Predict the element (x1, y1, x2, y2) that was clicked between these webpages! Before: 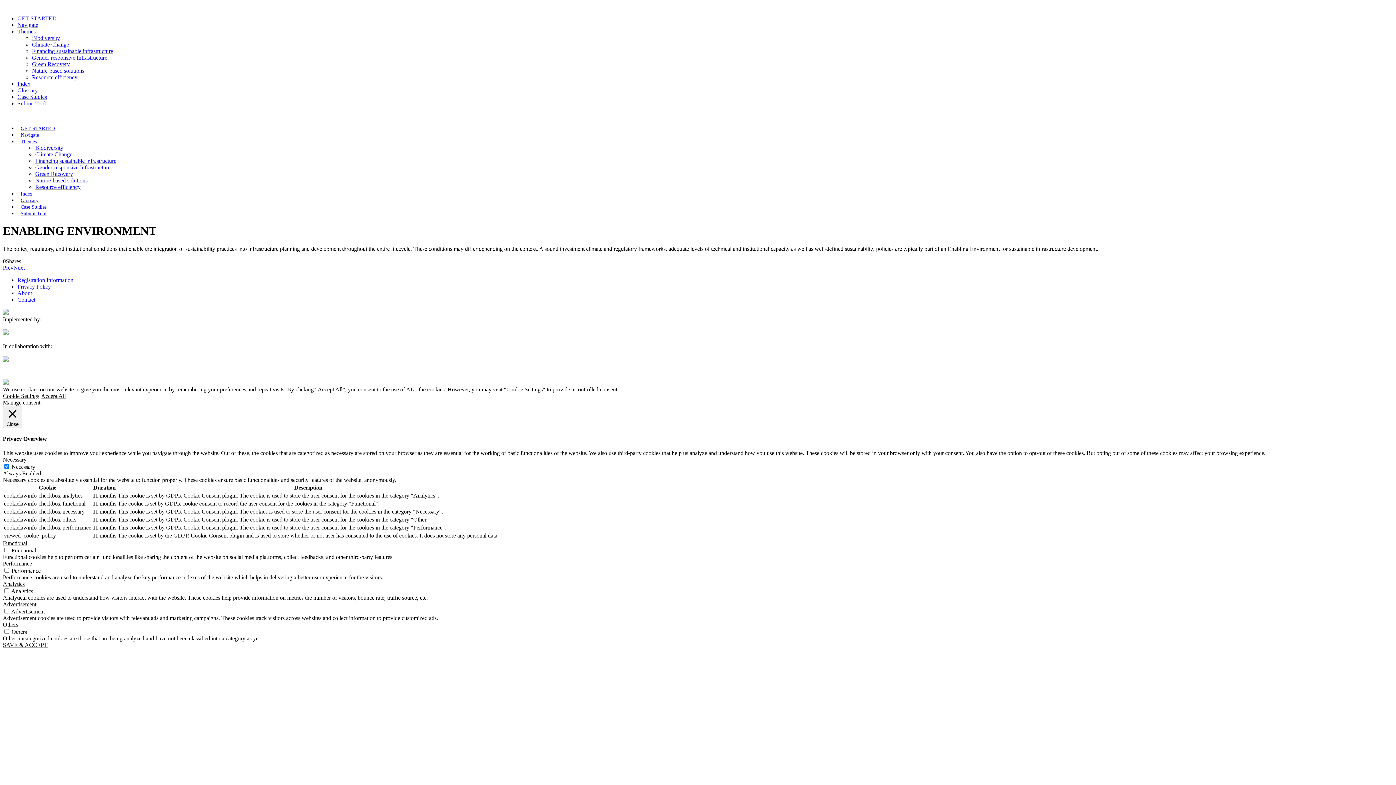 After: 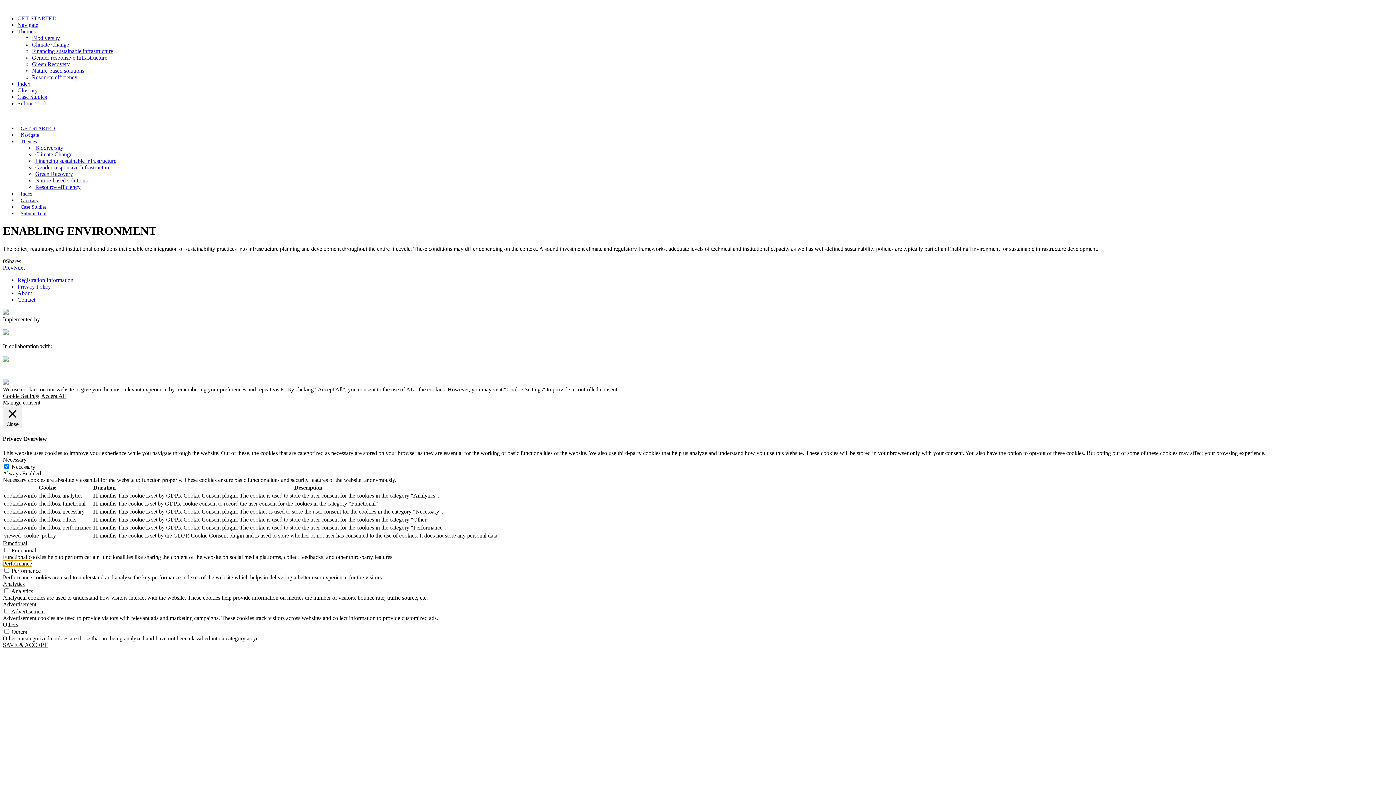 Action: bbox: (2, 560, 32, 567) label: Performance